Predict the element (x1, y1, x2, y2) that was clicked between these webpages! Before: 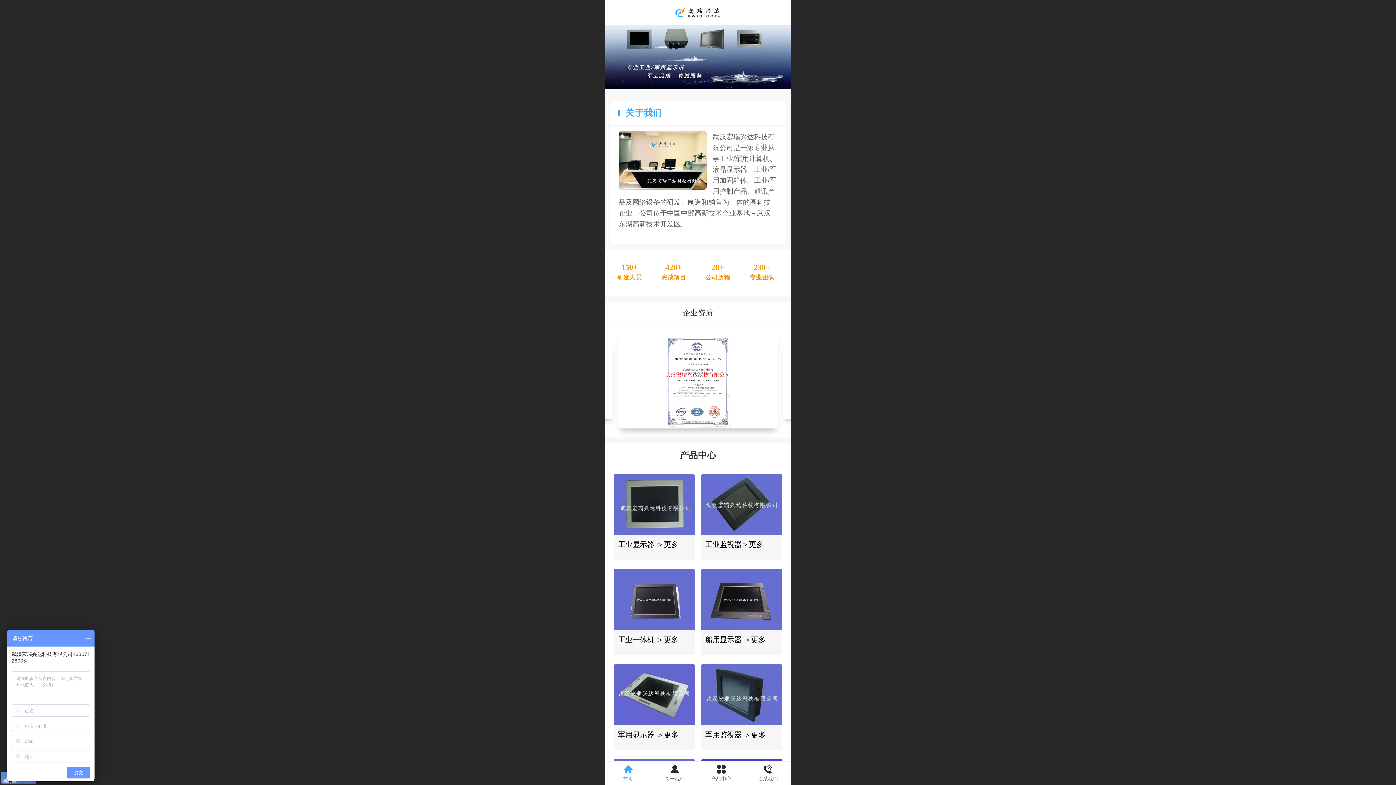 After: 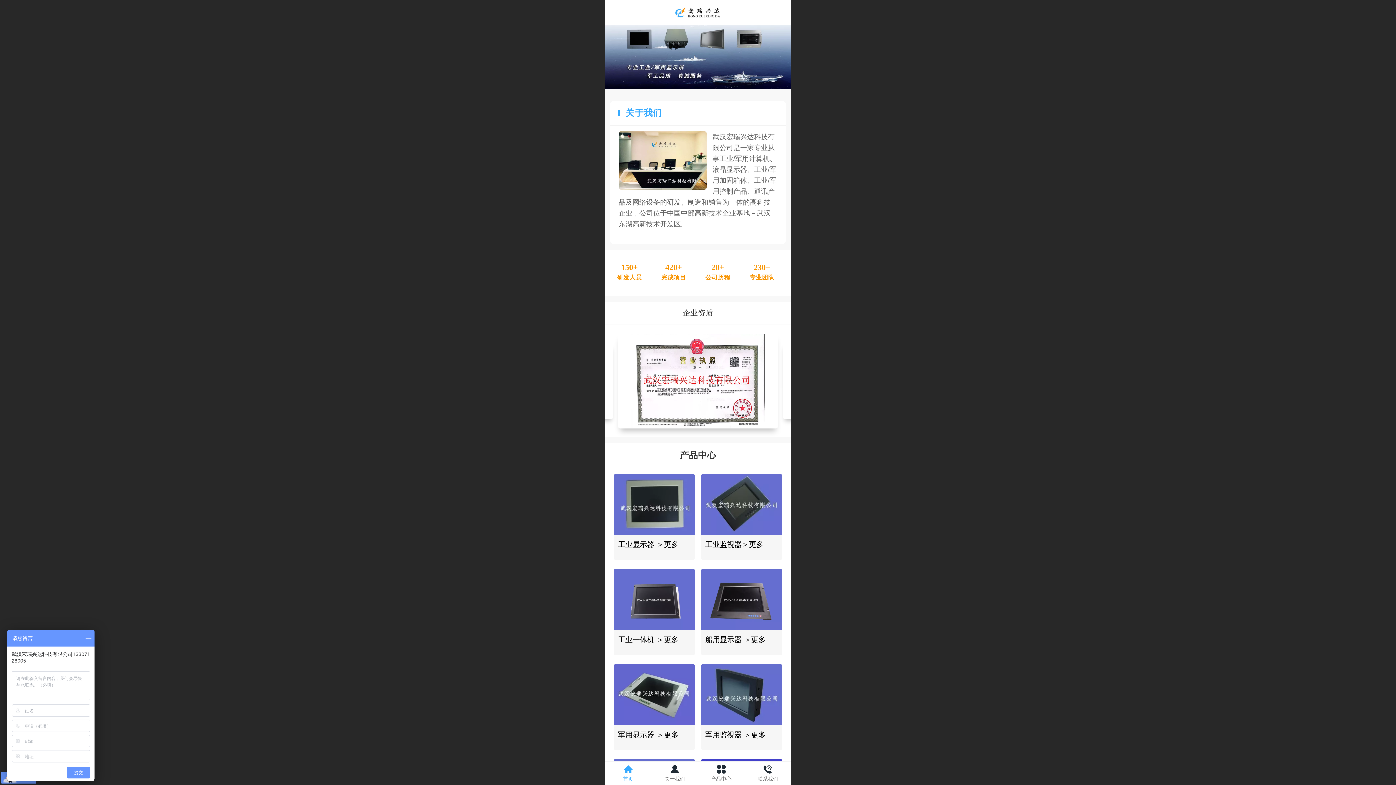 Action: bbox: (605, 25, 791, 89)